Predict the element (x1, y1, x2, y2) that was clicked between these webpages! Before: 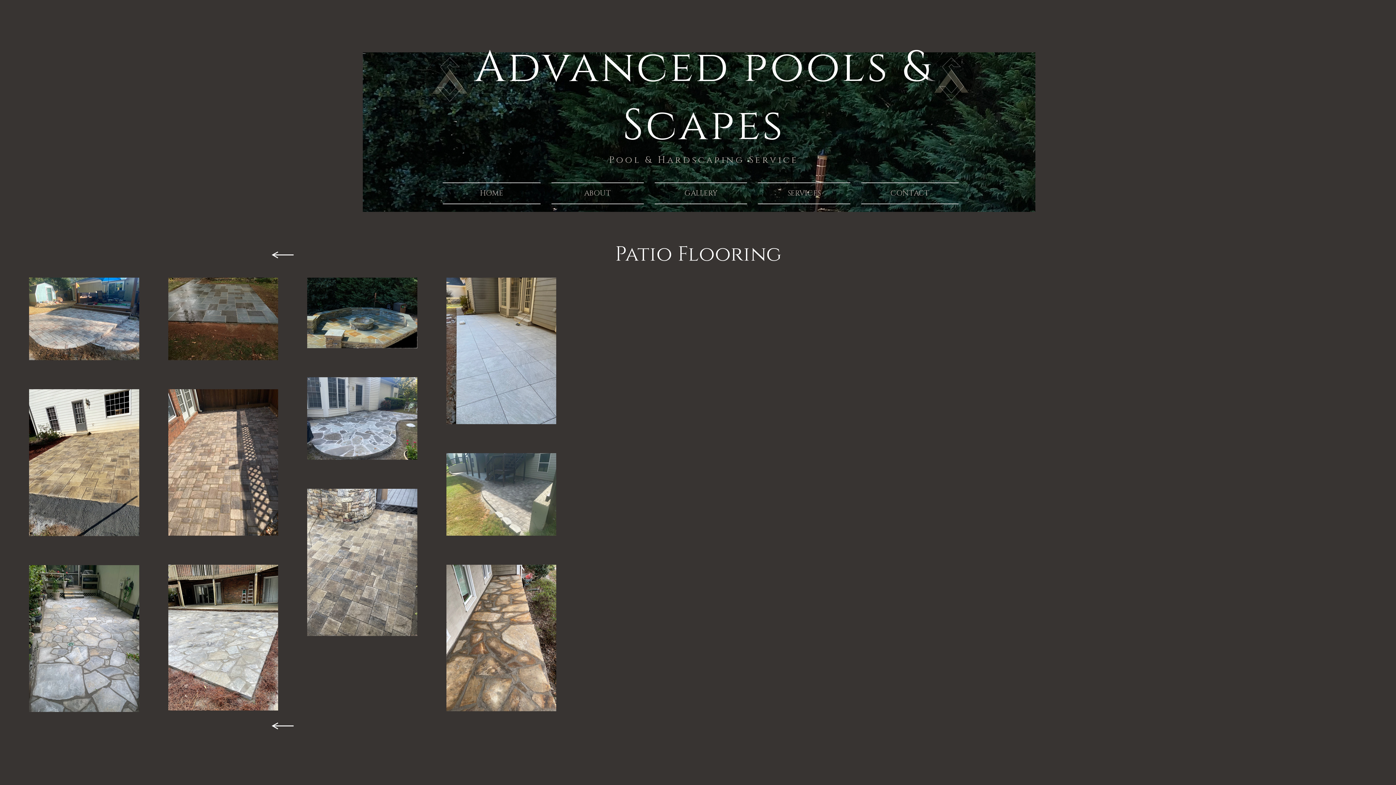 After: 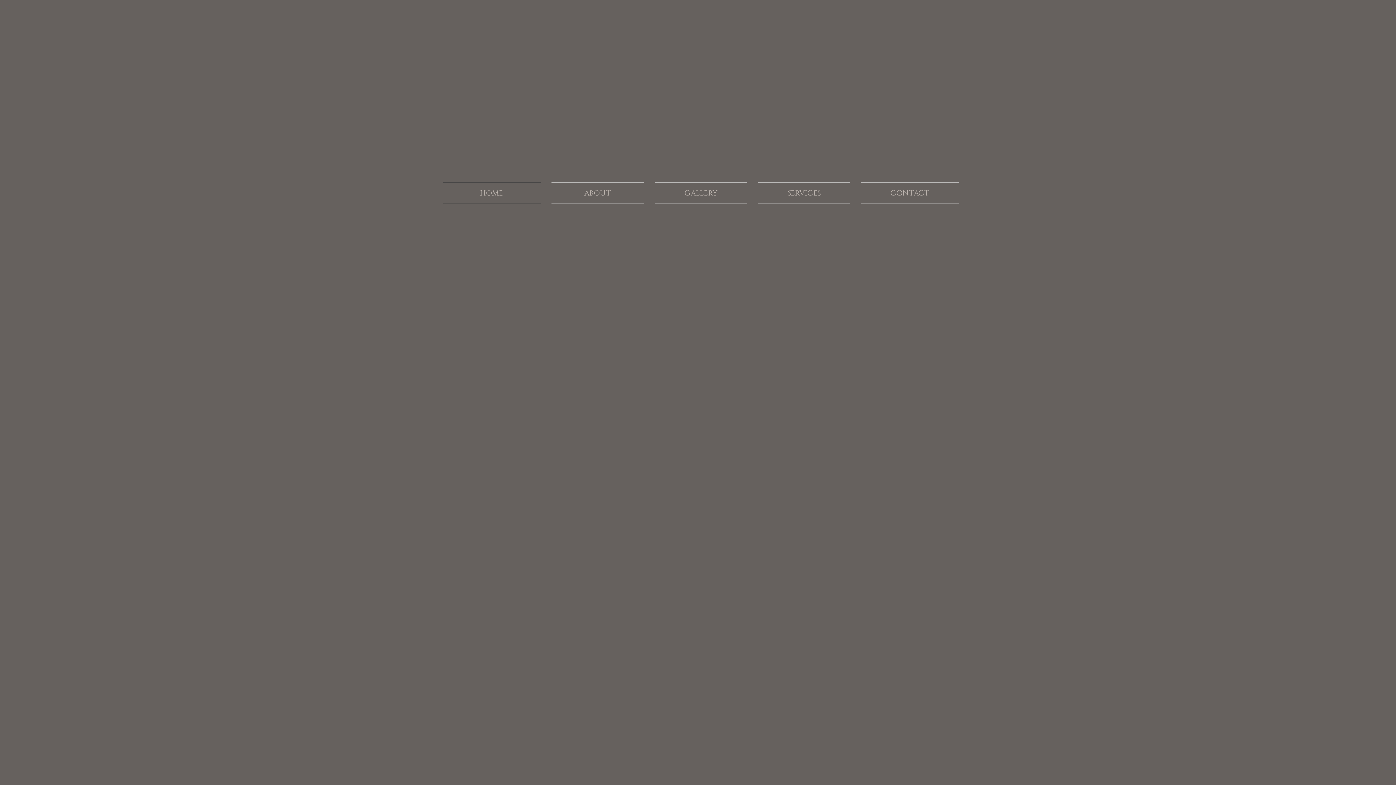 Action: bbox: (474, 38, 933, 155) label: Advanced pools & Scapes